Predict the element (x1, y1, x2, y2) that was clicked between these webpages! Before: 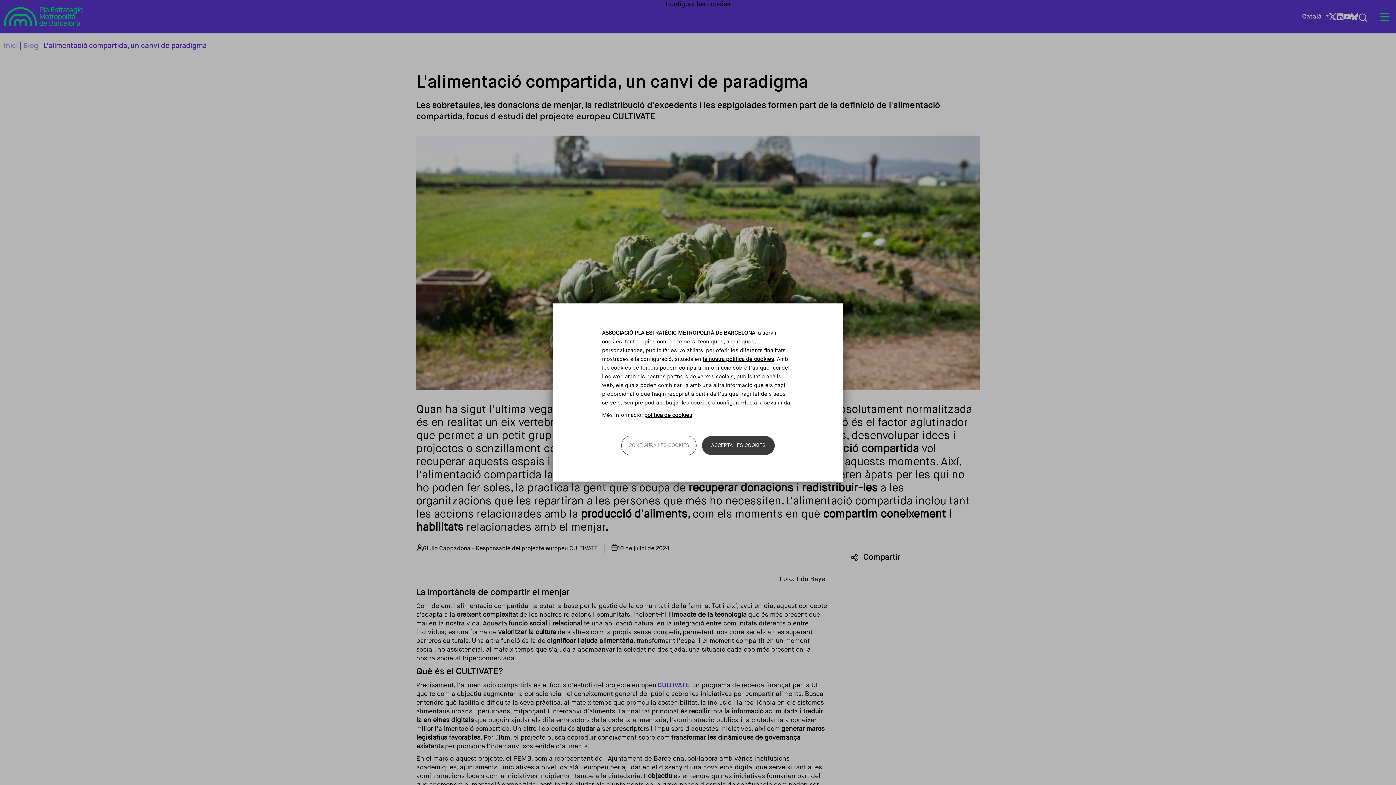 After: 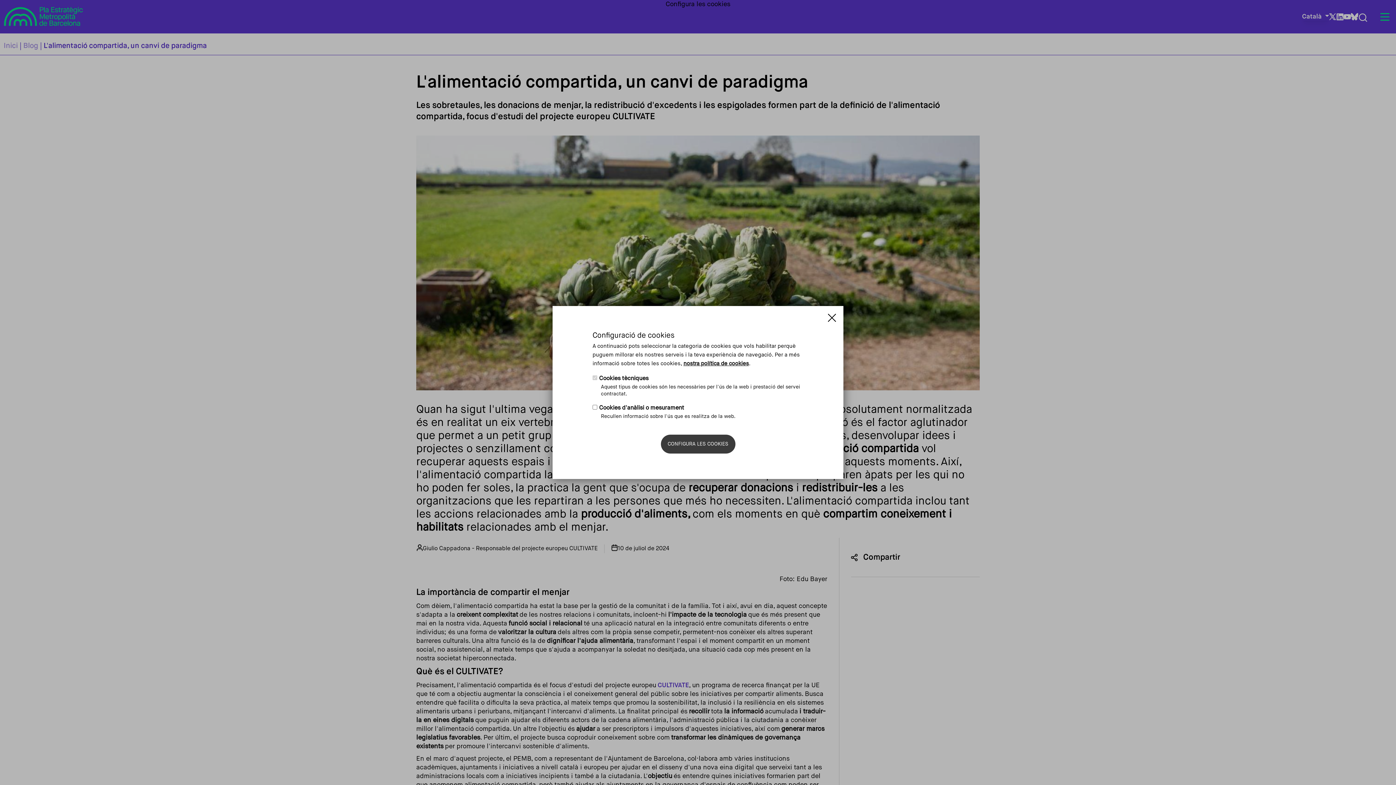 Action: bbox: (621, 436, 696, 455) label: CONFIGURA LES COOKIES